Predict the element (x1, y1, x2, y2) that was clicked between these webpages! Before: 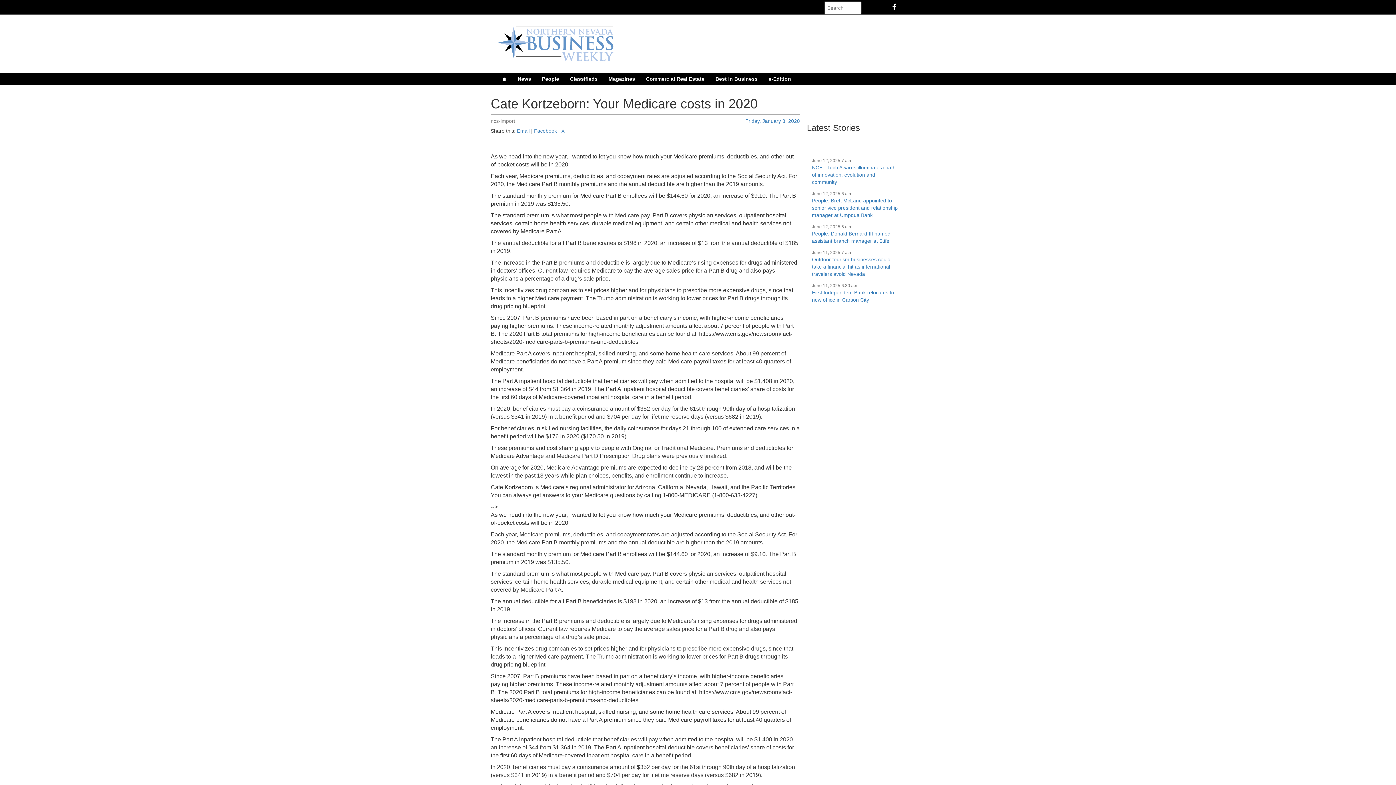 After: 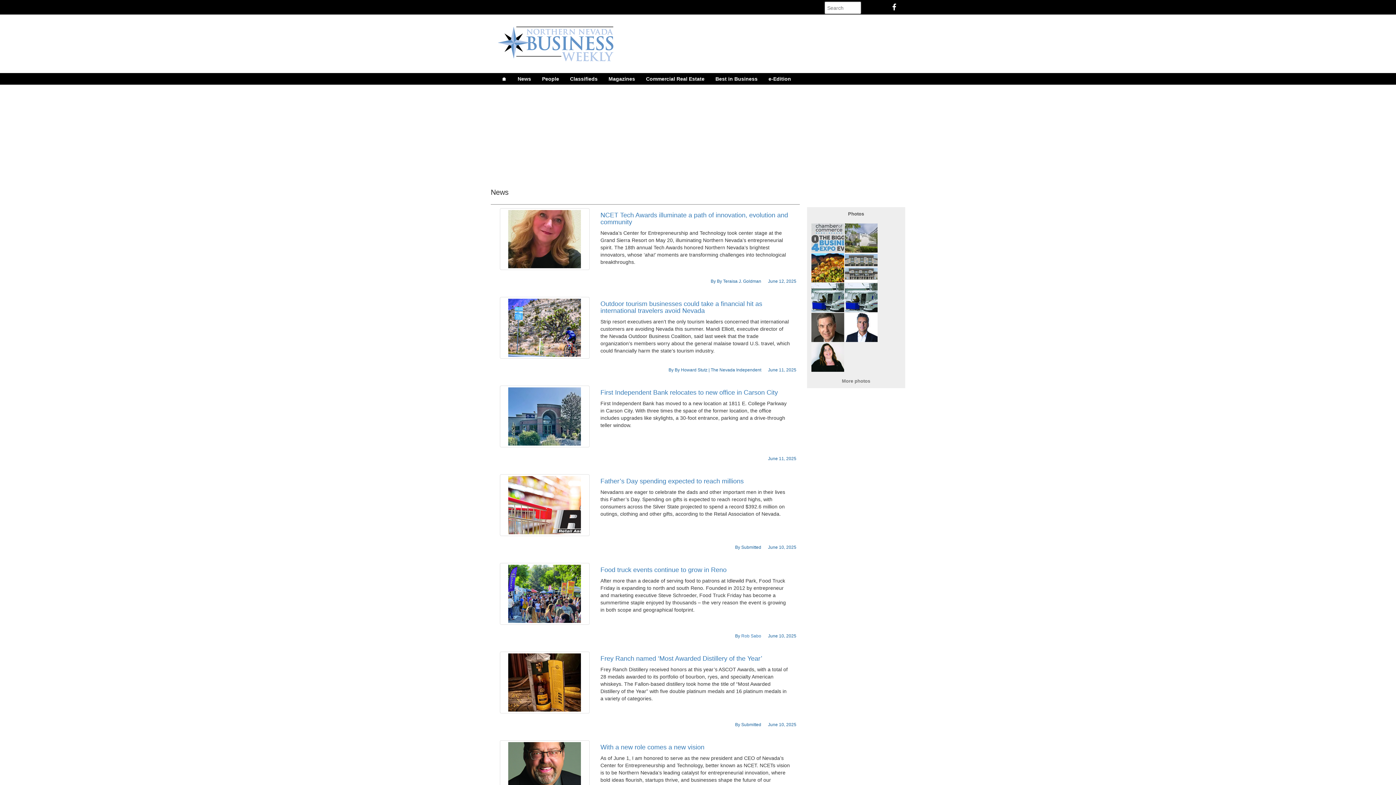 Action: bbox: (512, 73, 536, 84) label: News